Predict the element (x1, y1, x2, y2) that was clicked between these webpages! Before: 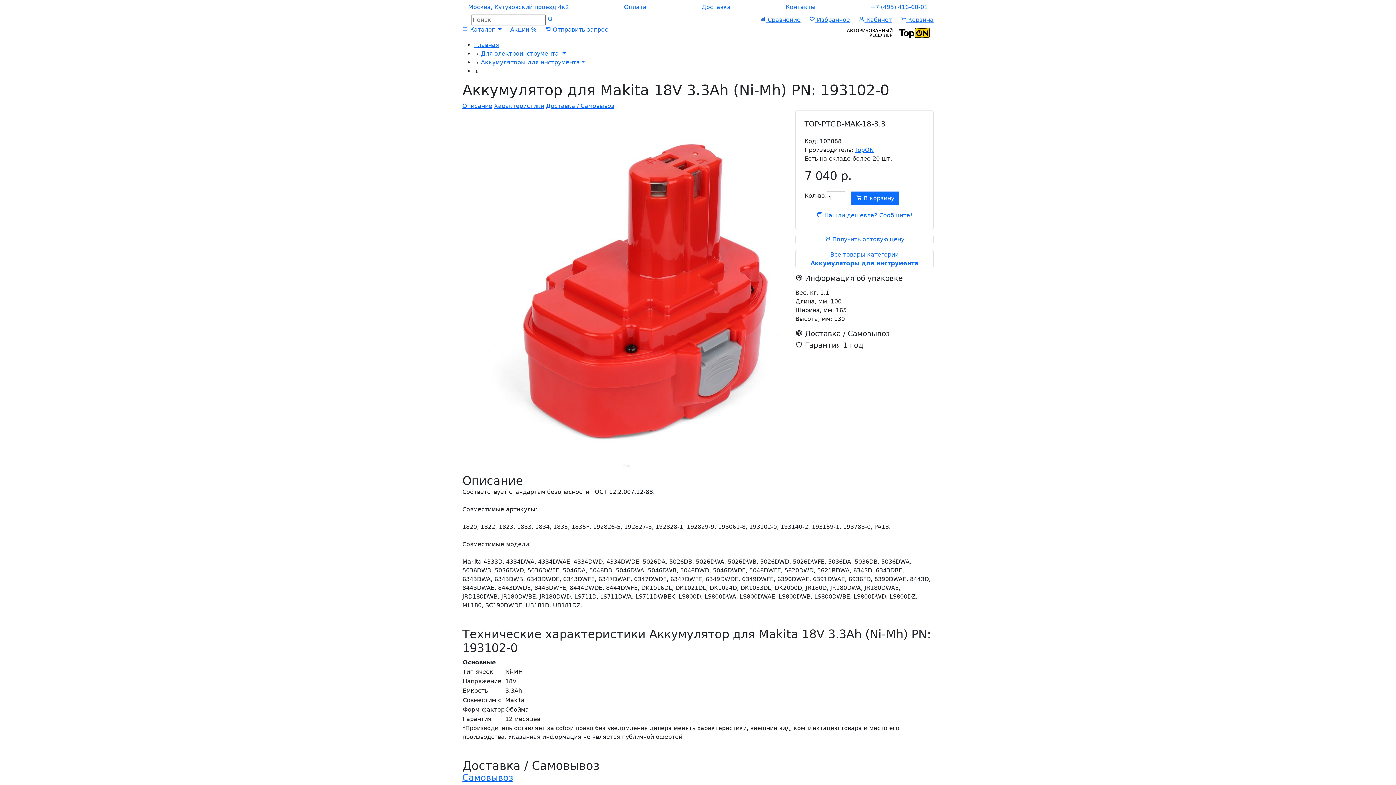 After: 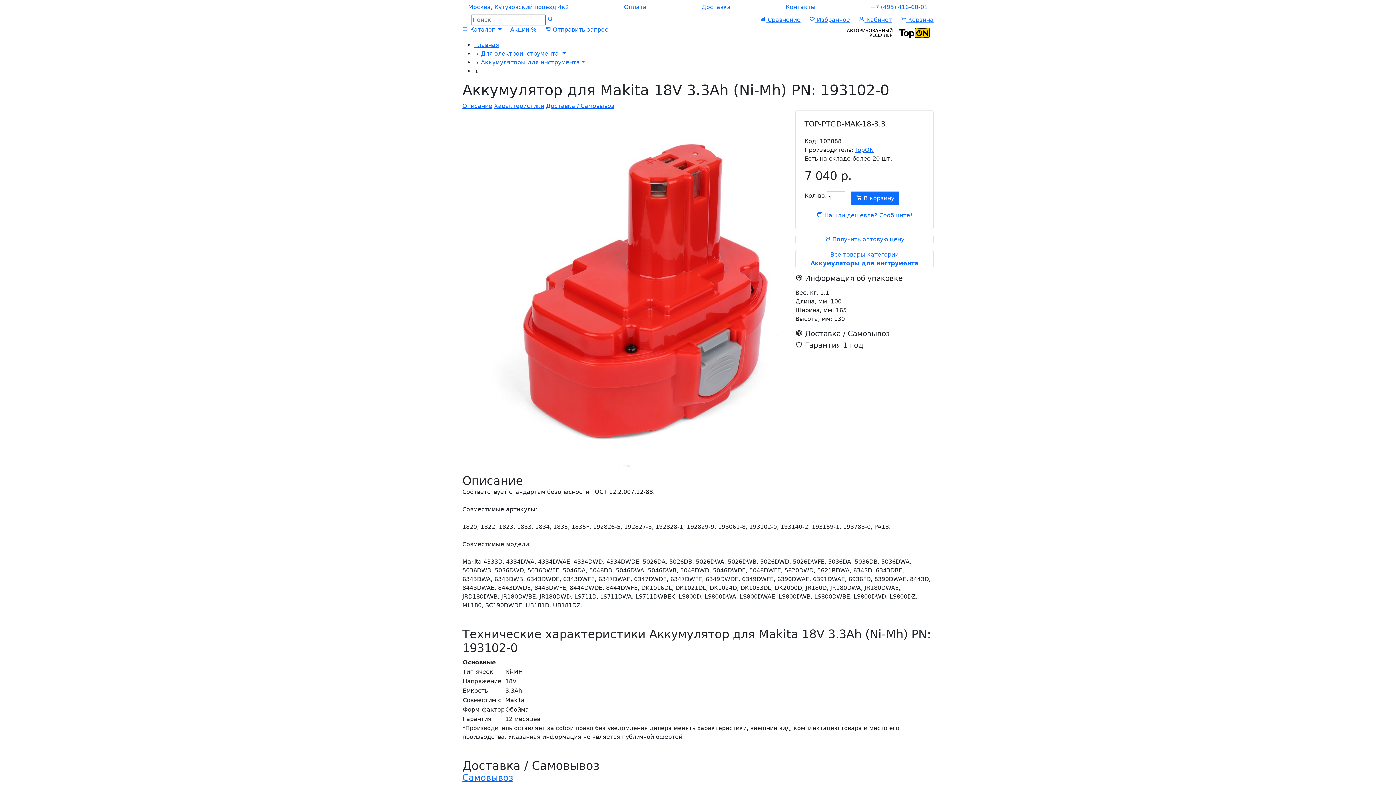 Action: label: Close bbox: (774, 358, 785, 369)